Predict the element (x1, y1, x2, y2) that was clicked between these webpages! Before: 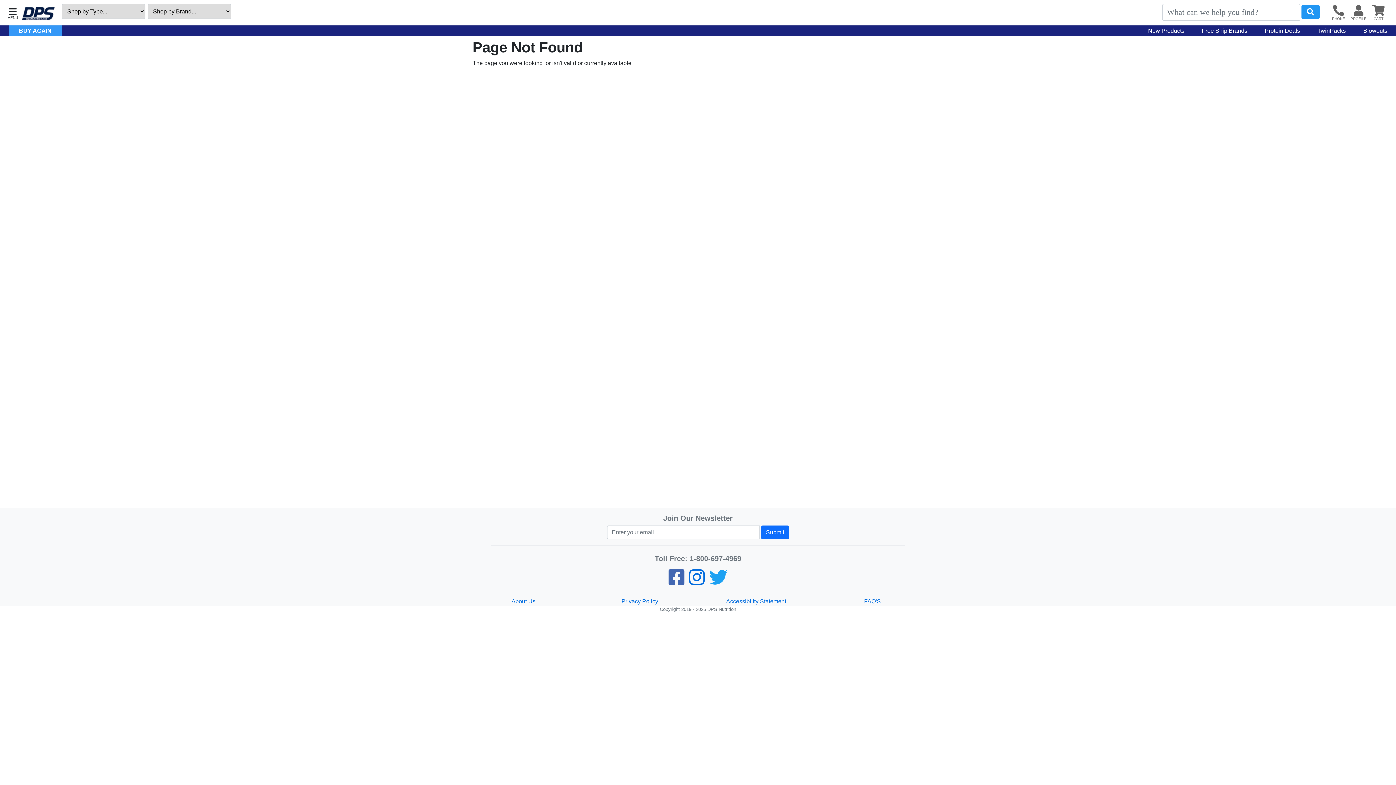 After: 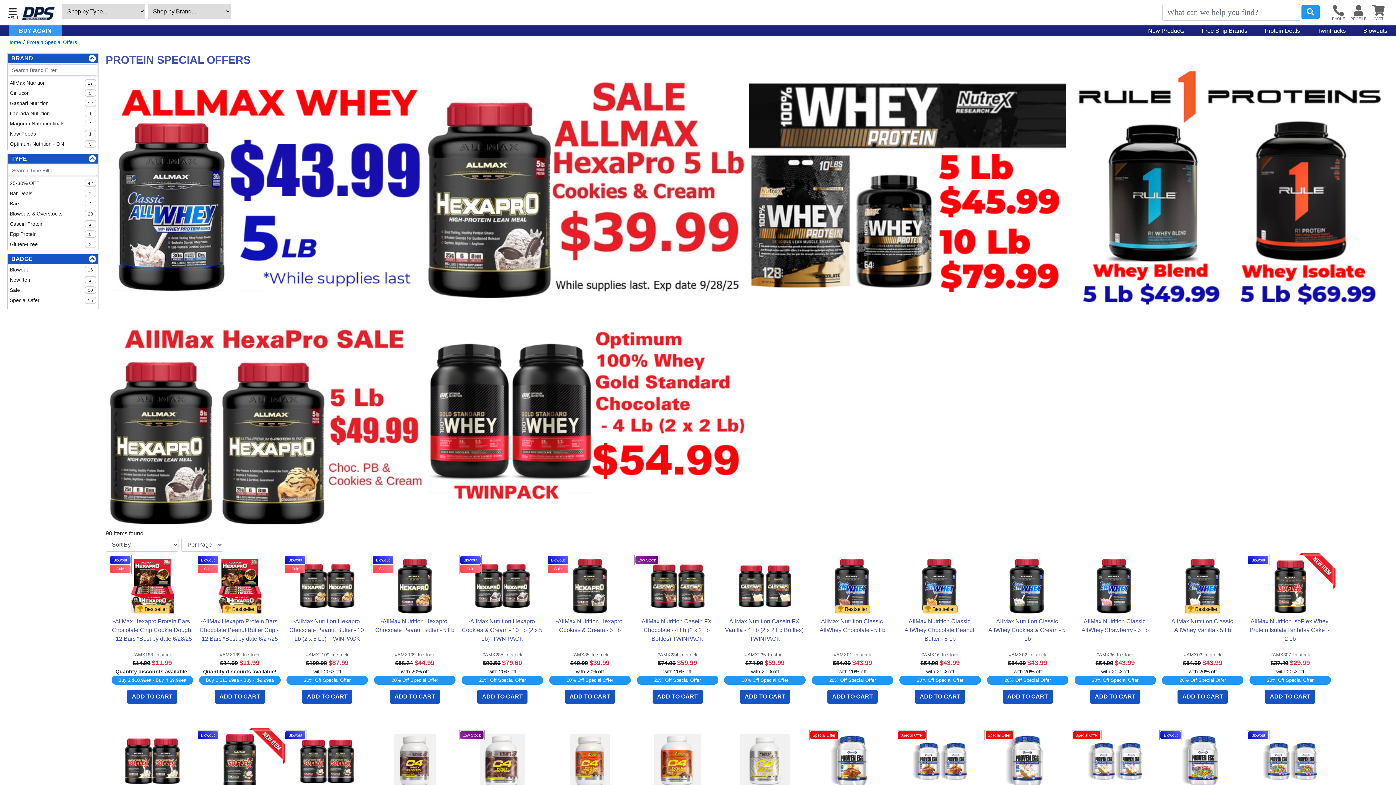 Action: label: Protein Deals bbox: (1265, 27, 1300, 33)